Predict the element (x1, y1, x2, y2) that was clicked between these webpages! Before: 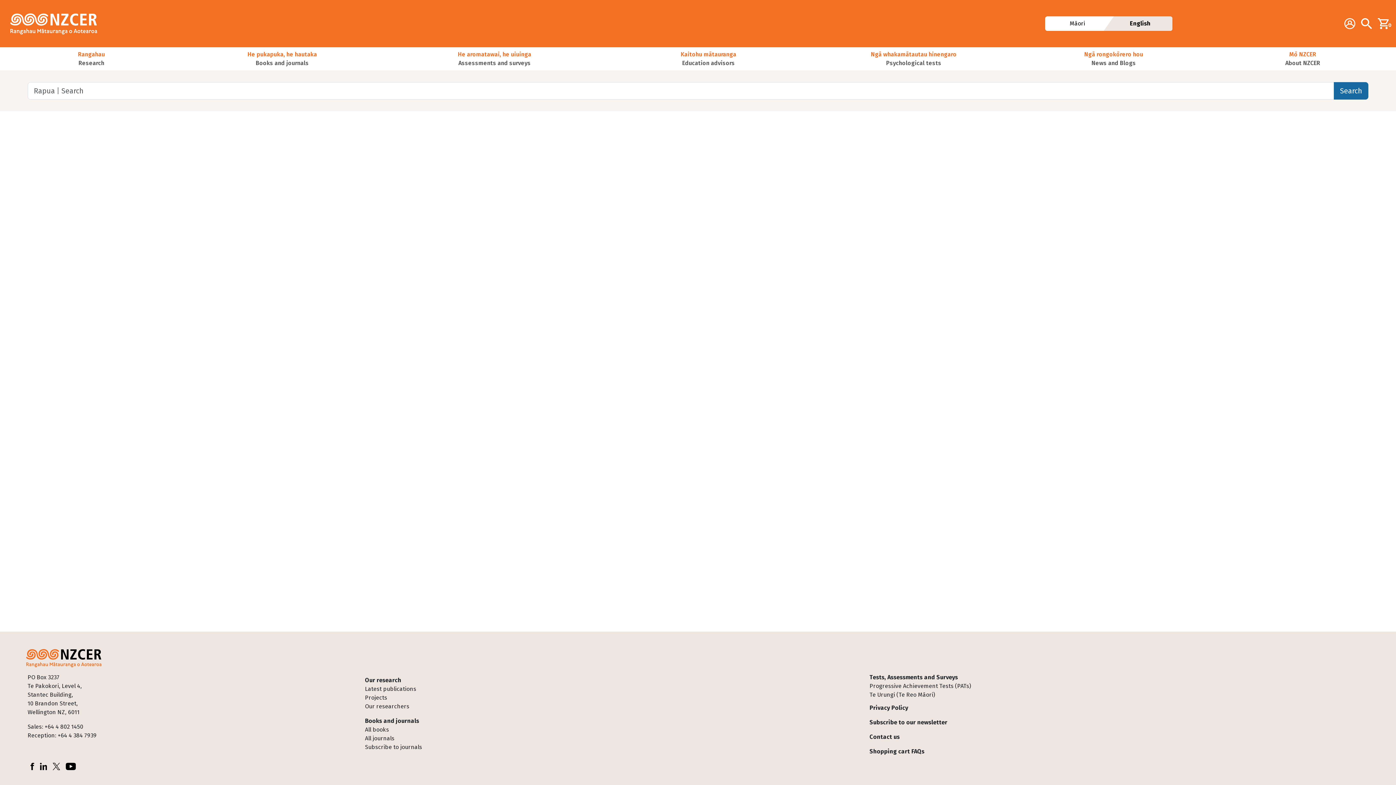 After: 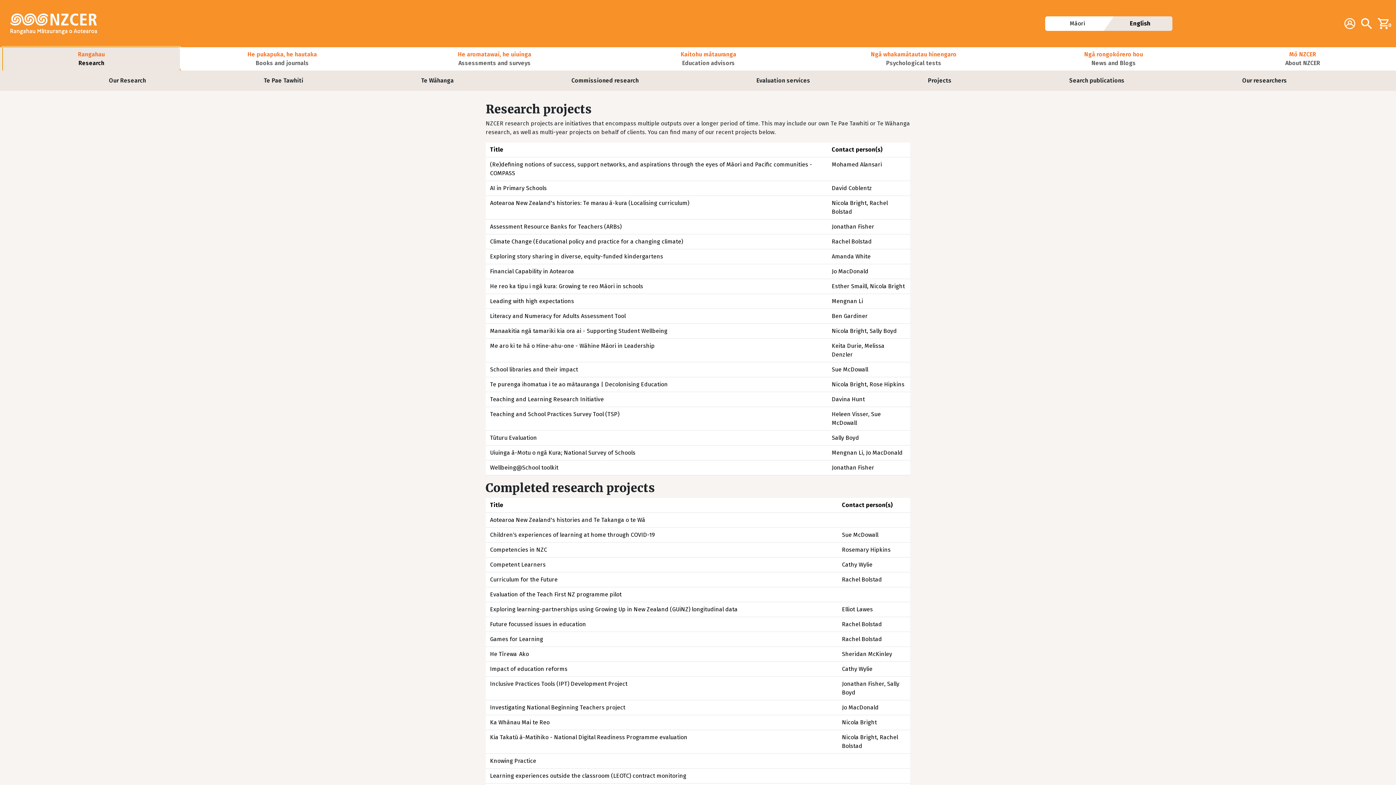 Action: label: Projects bbox: (365, 693, 864, 702)